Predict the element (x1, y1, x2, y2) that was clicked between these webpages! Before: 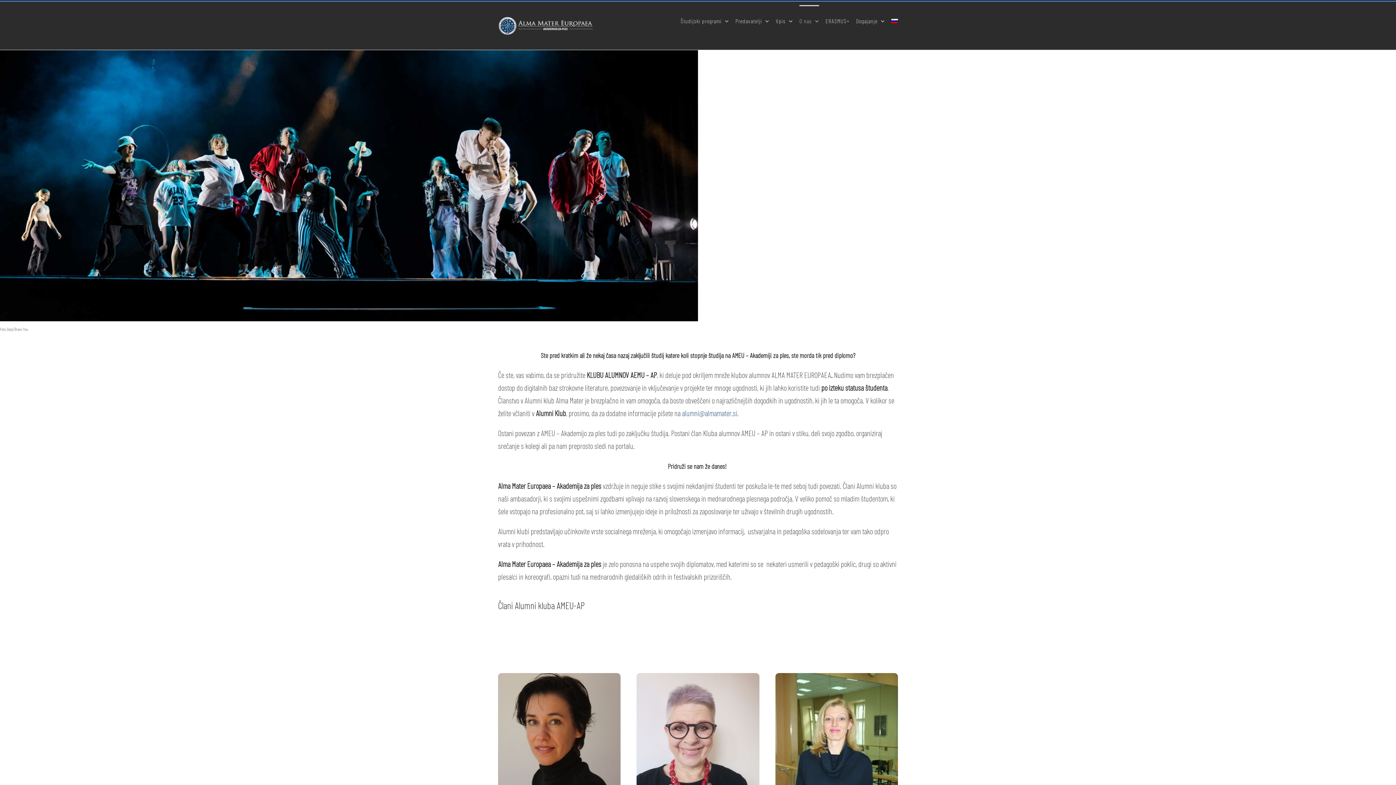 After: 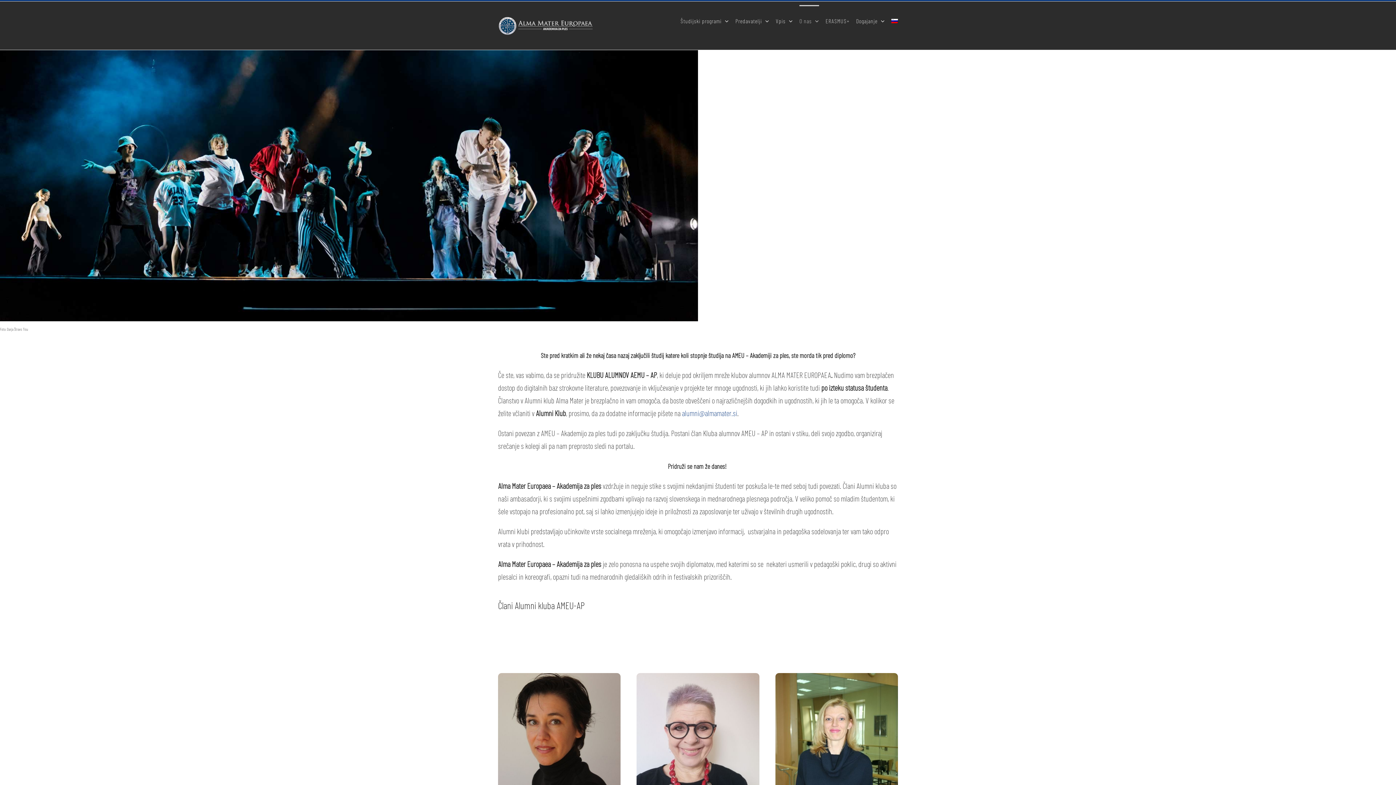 Action: label: alumni@almamater.si bbox: (682, 408, 737, 417)